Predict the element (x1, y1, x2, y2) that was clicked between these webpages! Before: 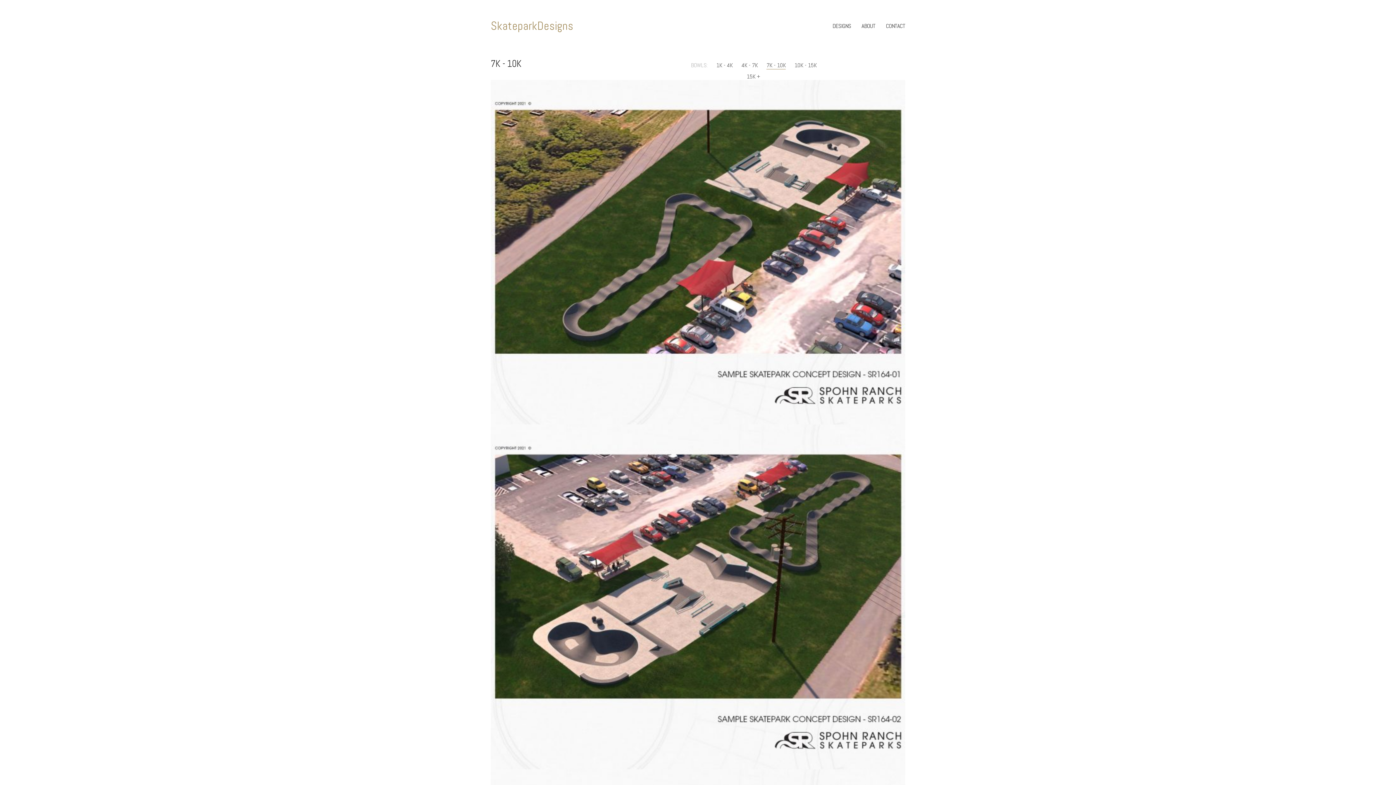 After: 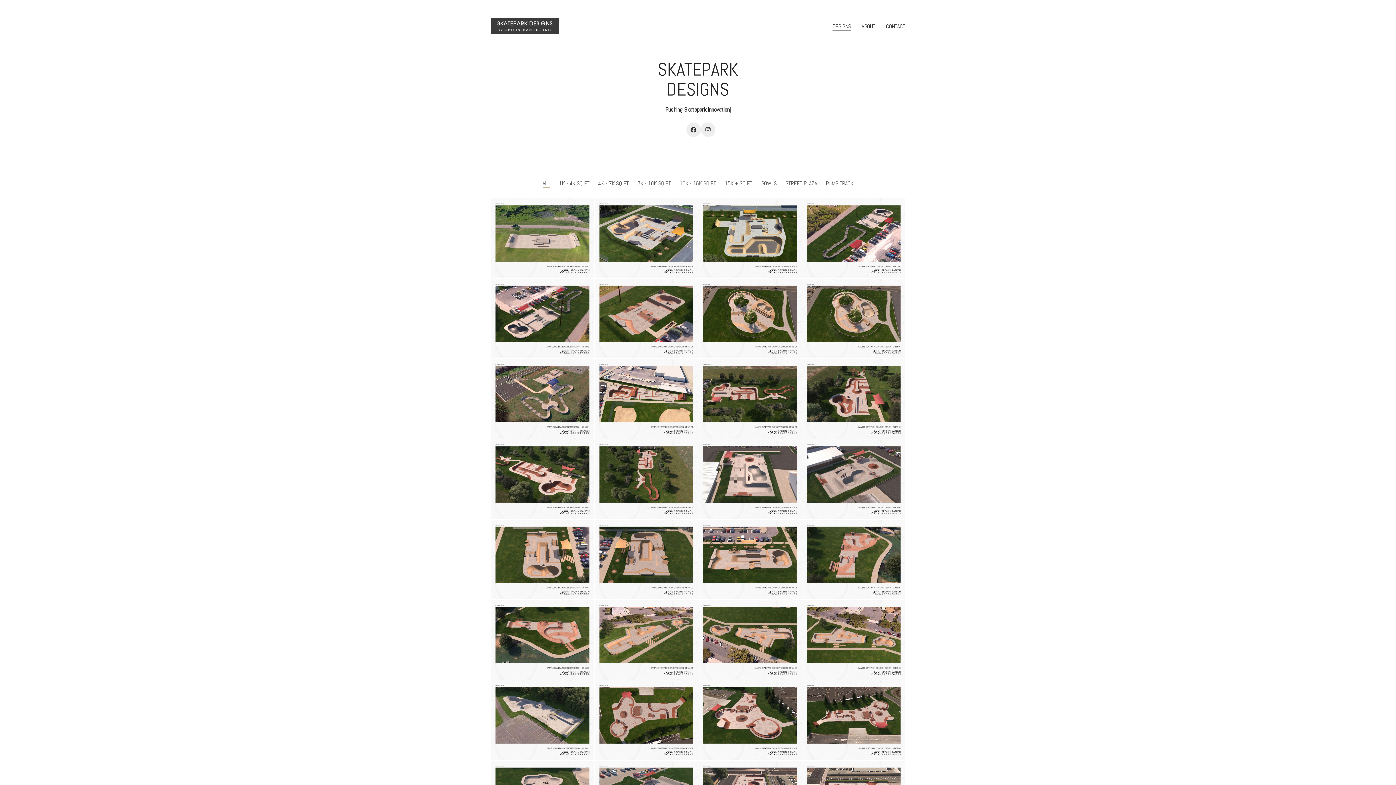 Action: bbox: (832, 22, 851, 29) label: DESIGNS